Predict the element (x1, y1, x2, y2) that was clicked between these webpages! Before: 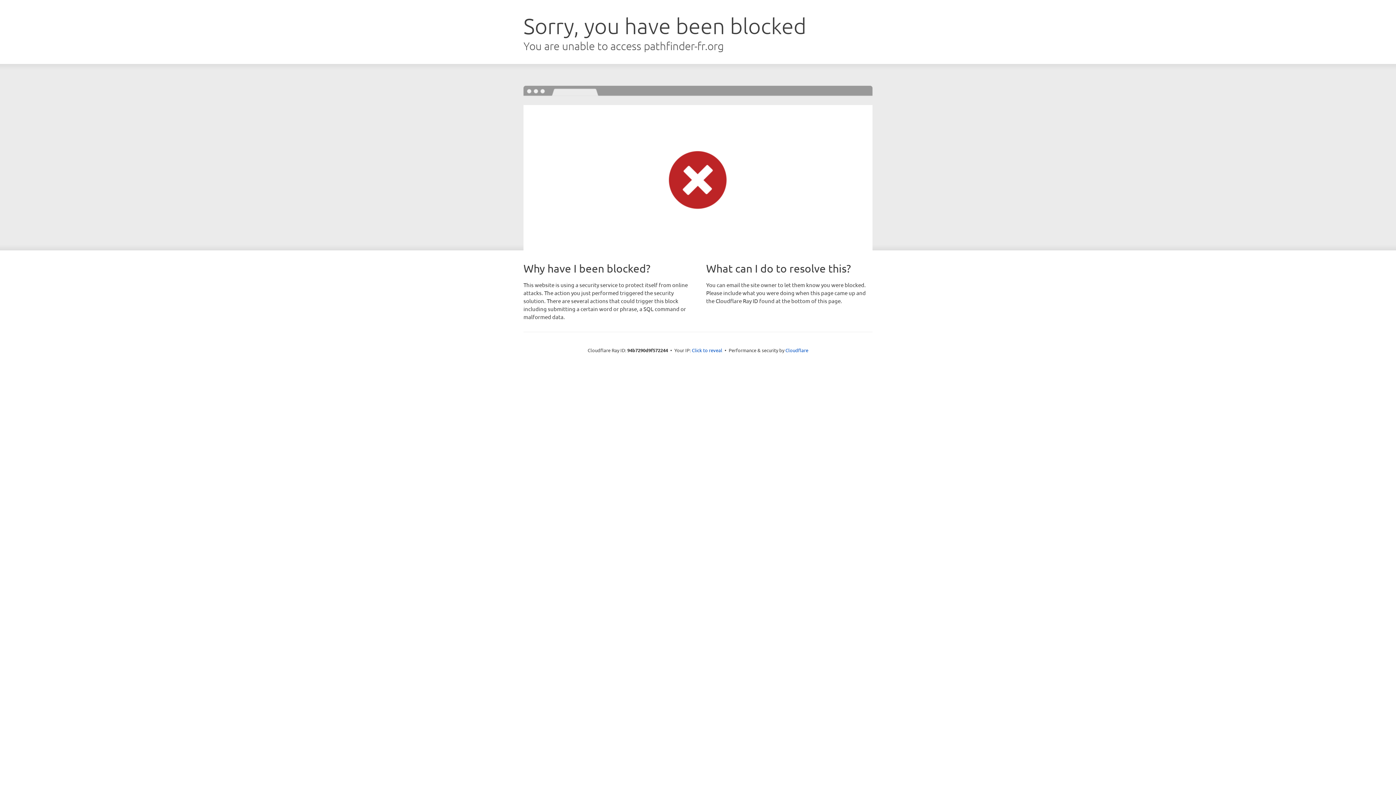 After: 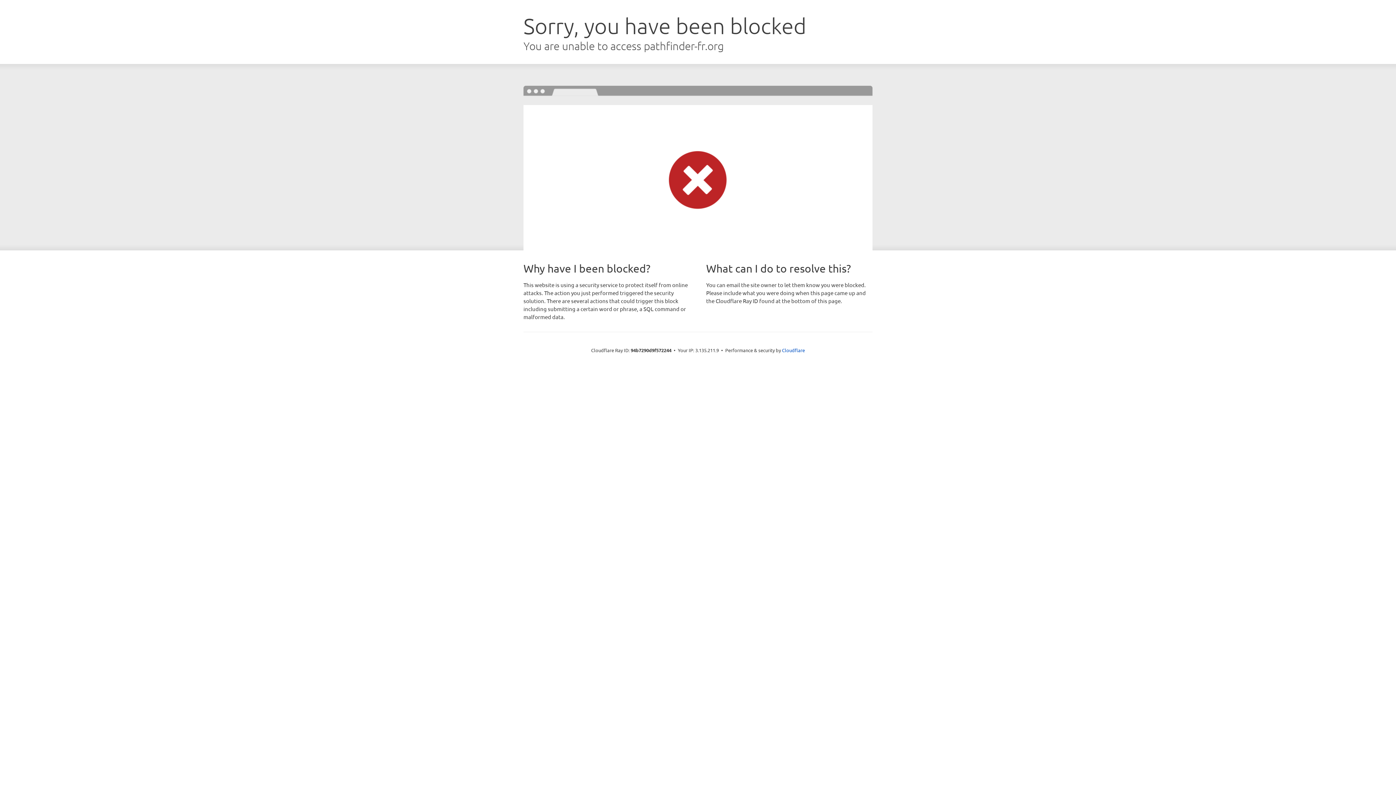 Action: label: Click to reveal bbox: (692, 346, 722, 353)